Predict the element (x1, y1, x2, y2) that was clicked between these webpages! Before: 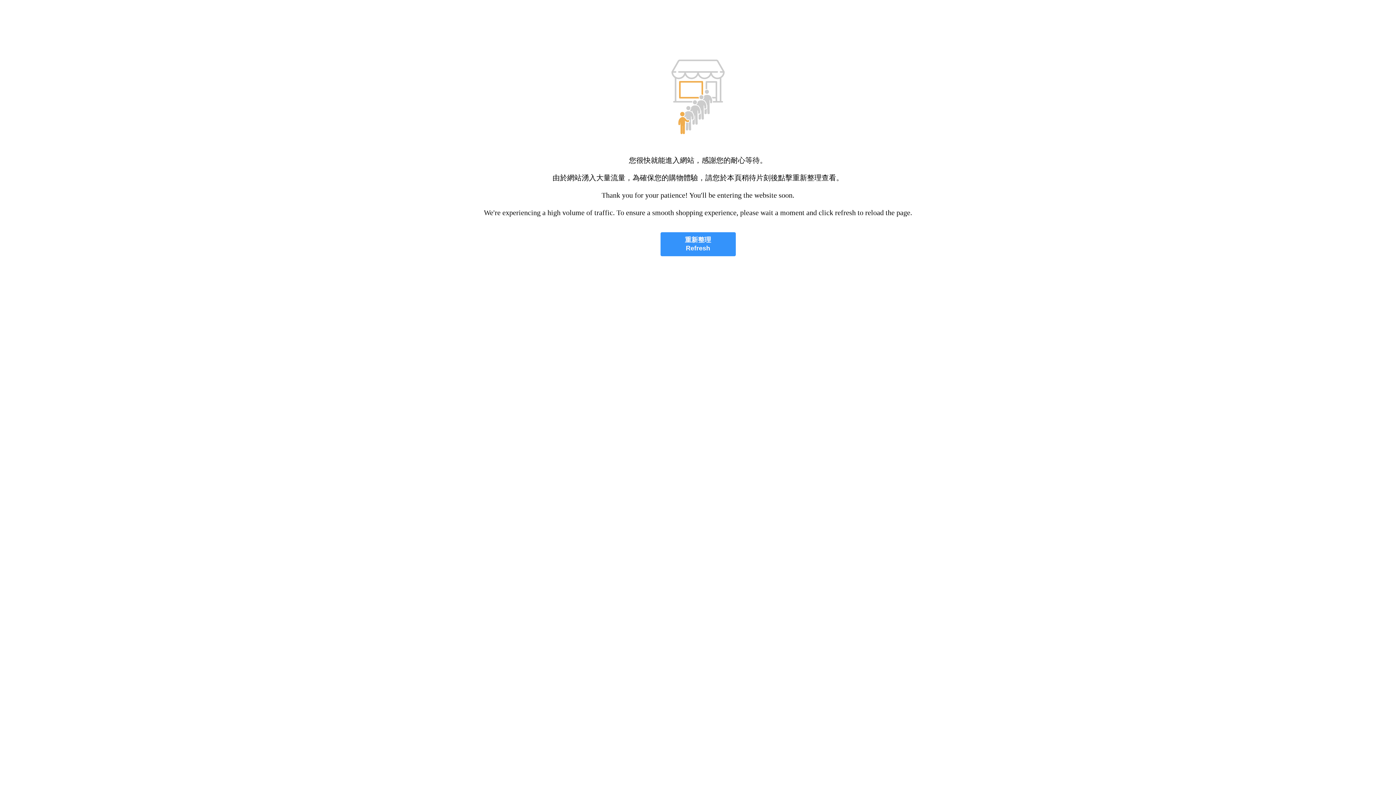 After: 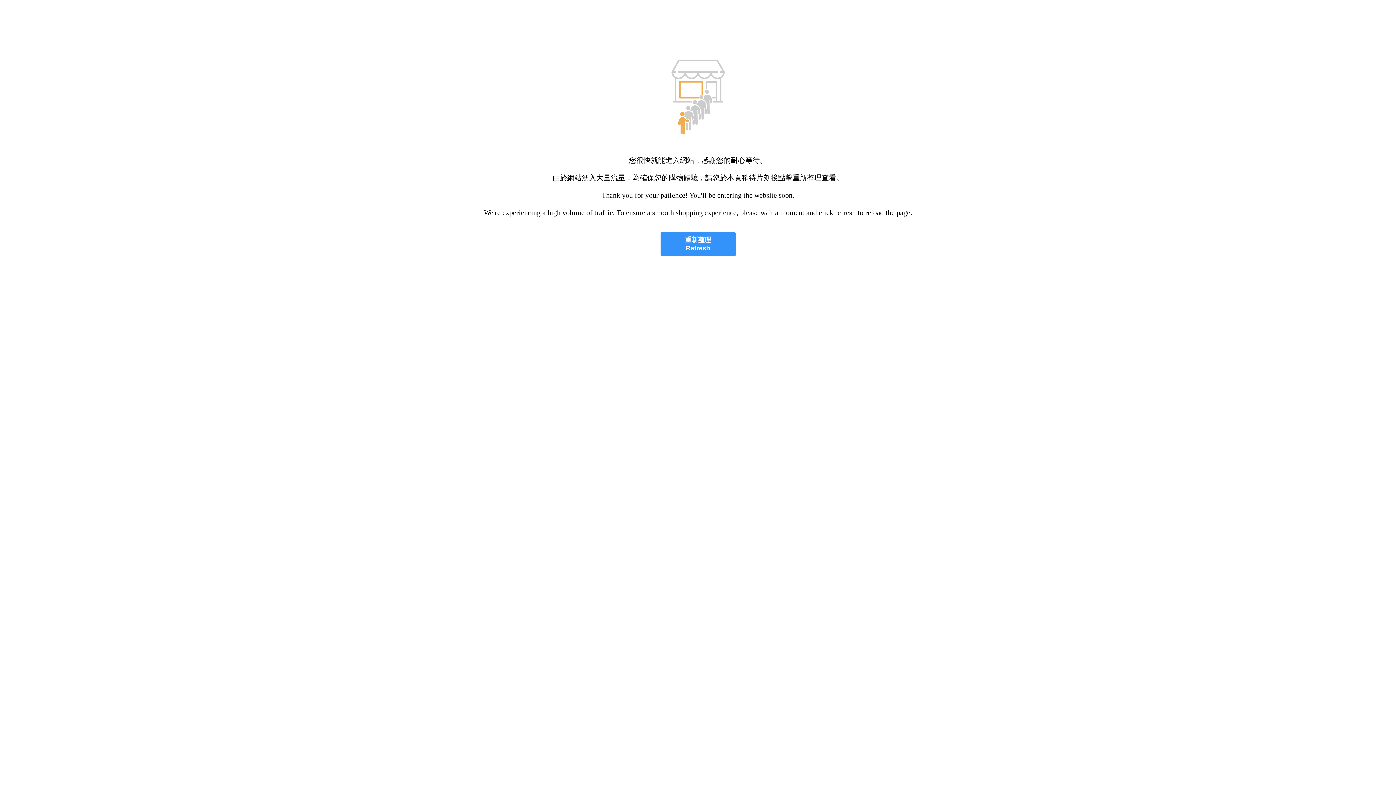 Action: bbox: (660, 232, 735, 256) label: 重新整理
Refresh